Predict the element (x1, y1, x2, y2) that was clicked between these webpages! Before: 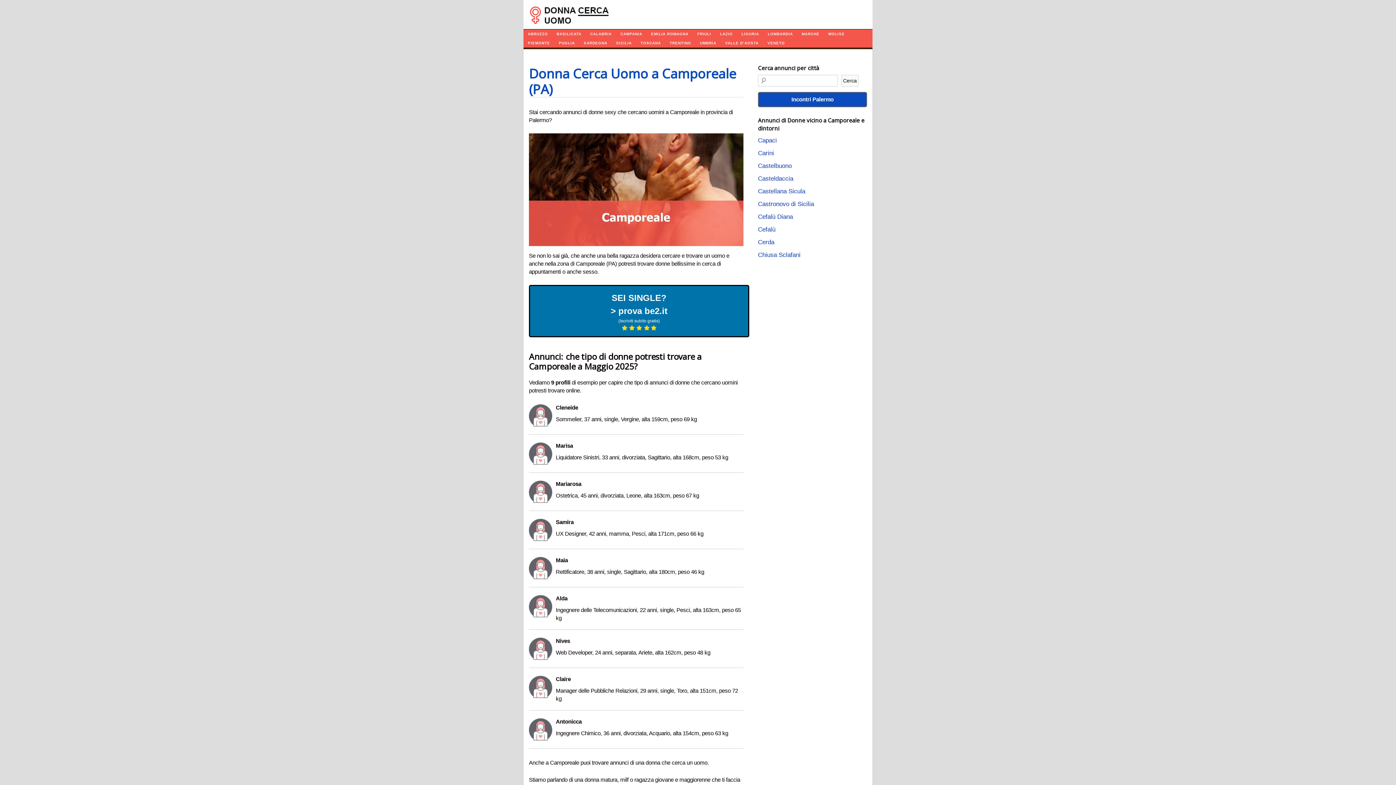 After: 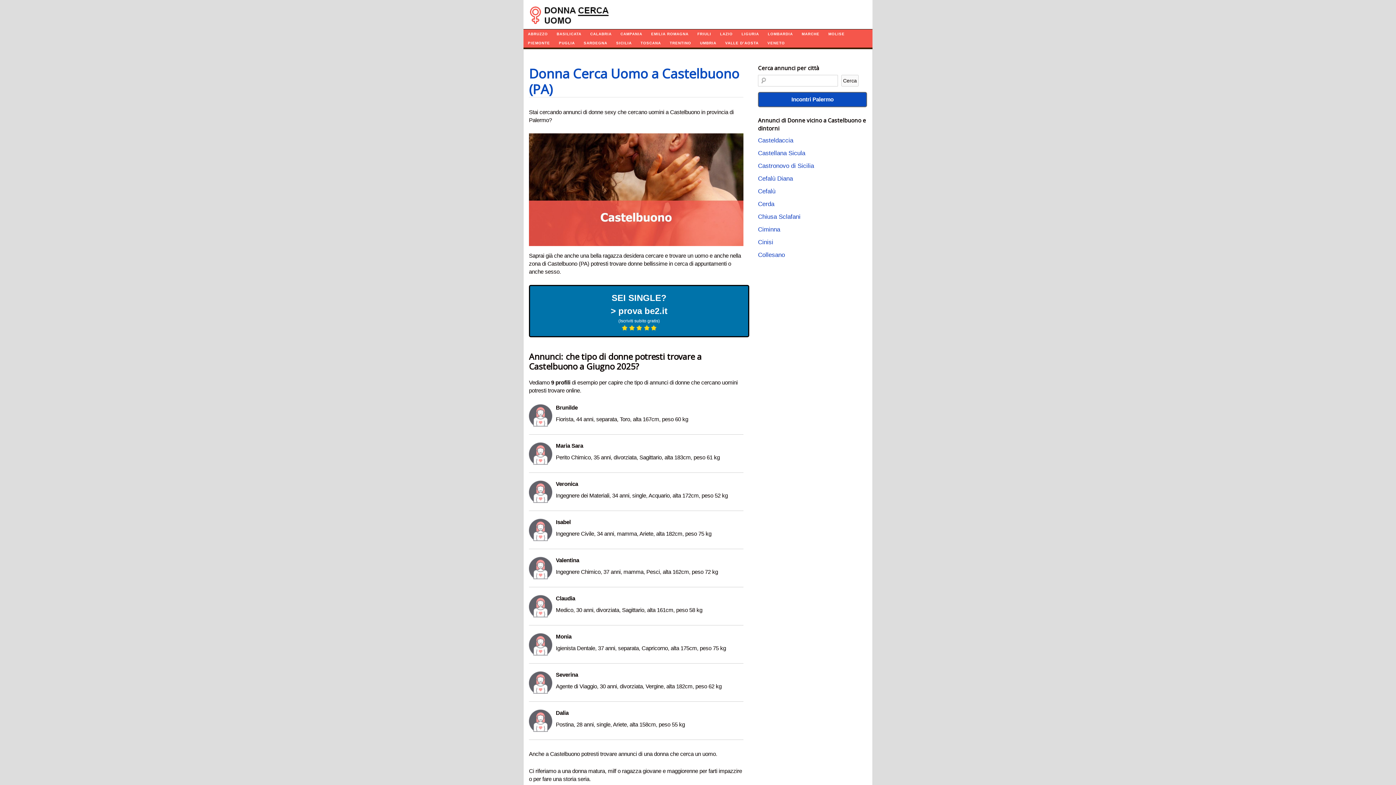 Action: label: Castelbuono bbox: (758, 162, 792, 169)